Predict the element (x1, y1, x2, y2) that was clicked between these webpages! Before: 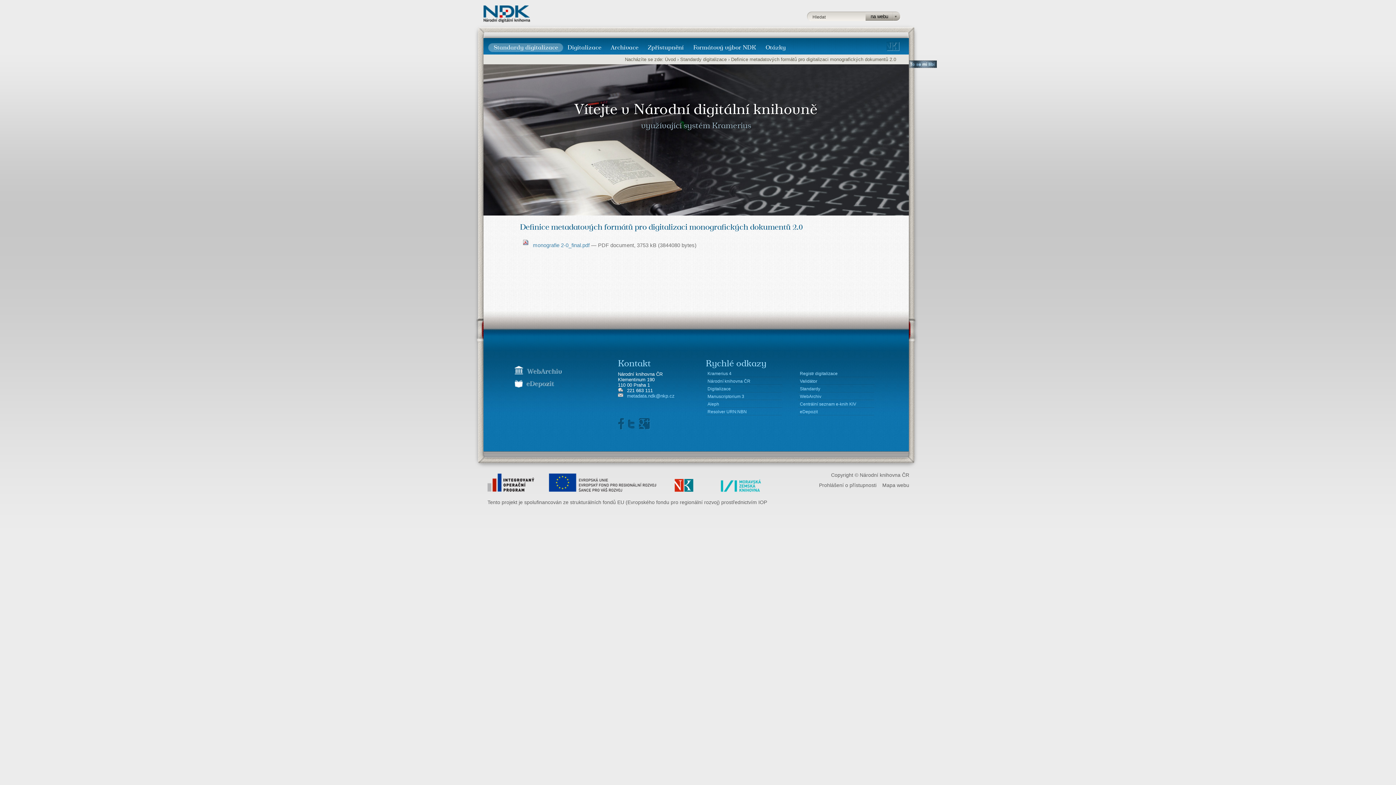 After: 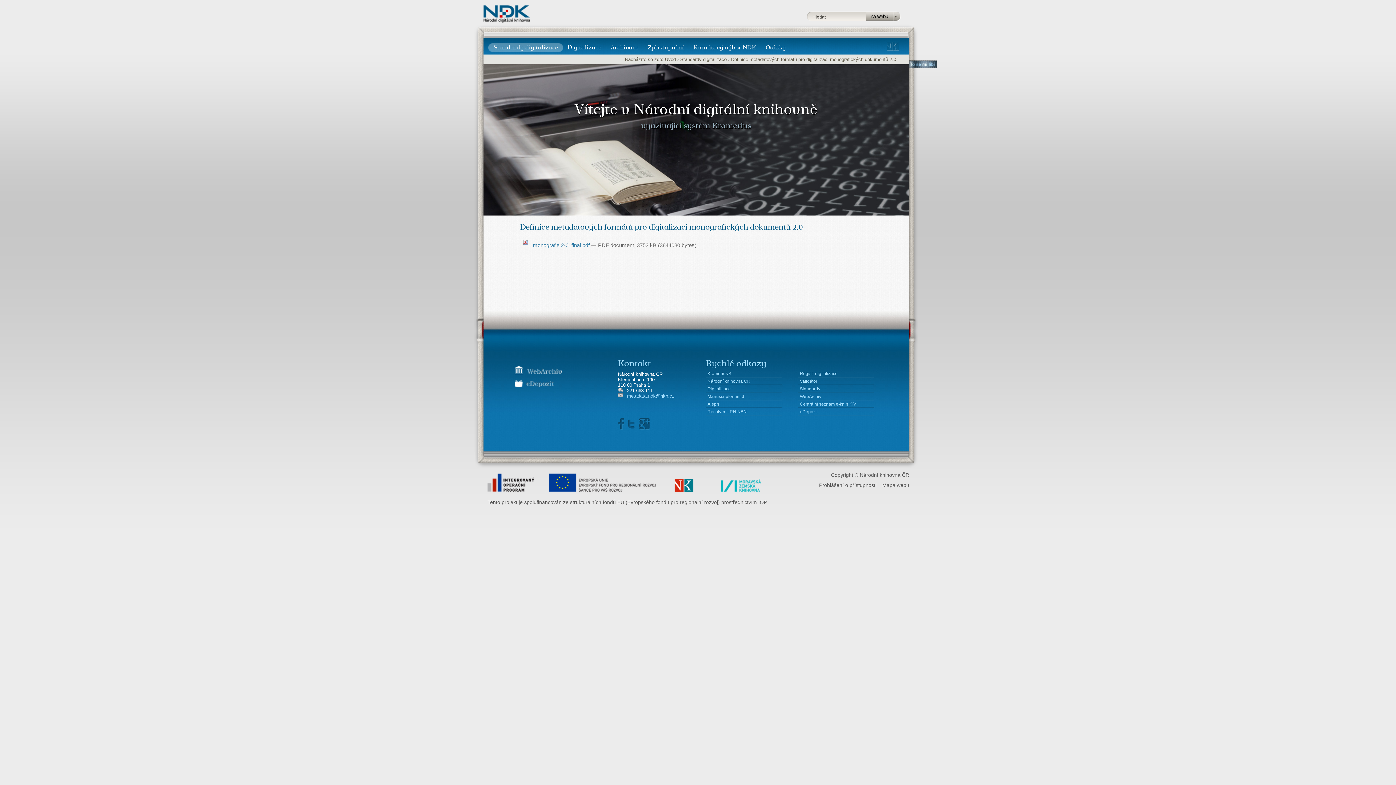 Action: bbox: (627, 393, 674, 398) label: metadata.ndk@nkp.cz